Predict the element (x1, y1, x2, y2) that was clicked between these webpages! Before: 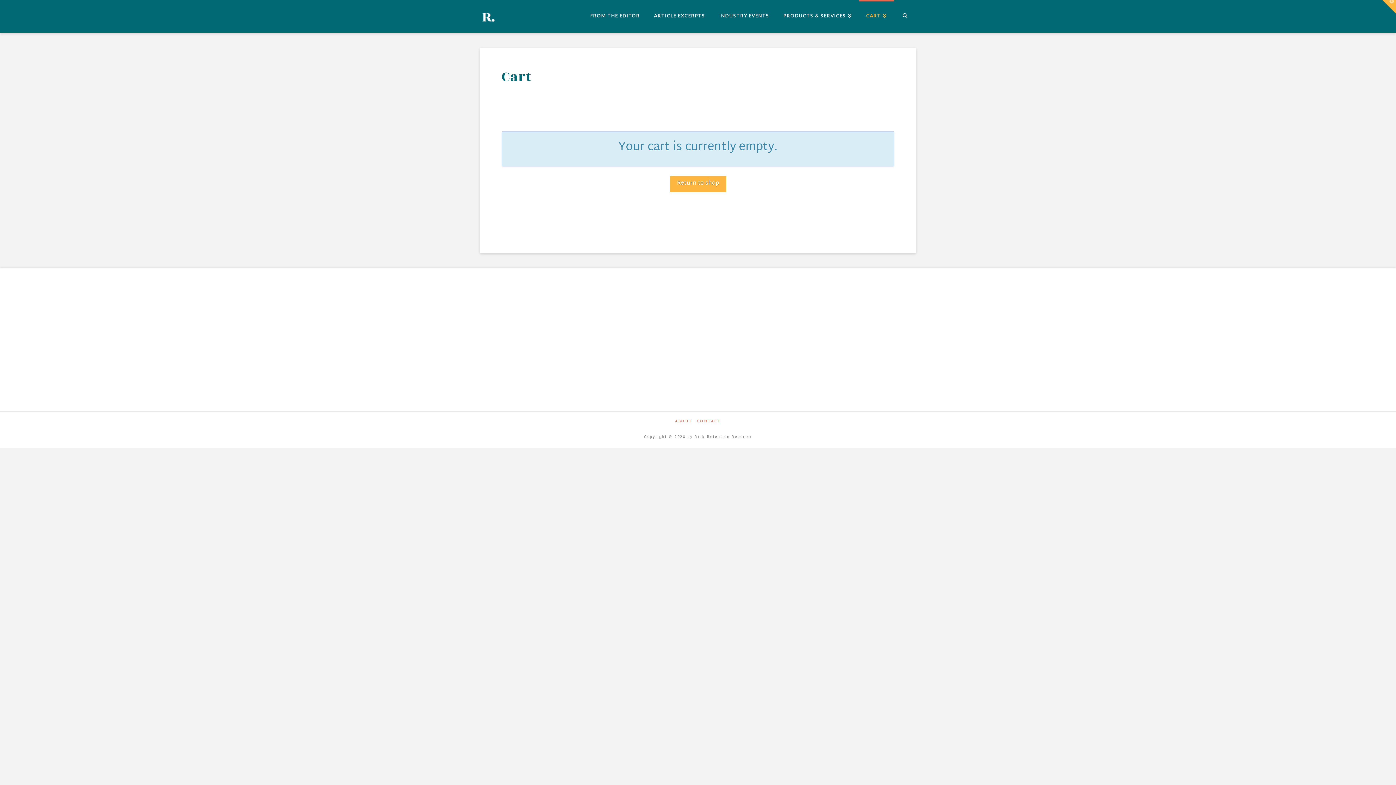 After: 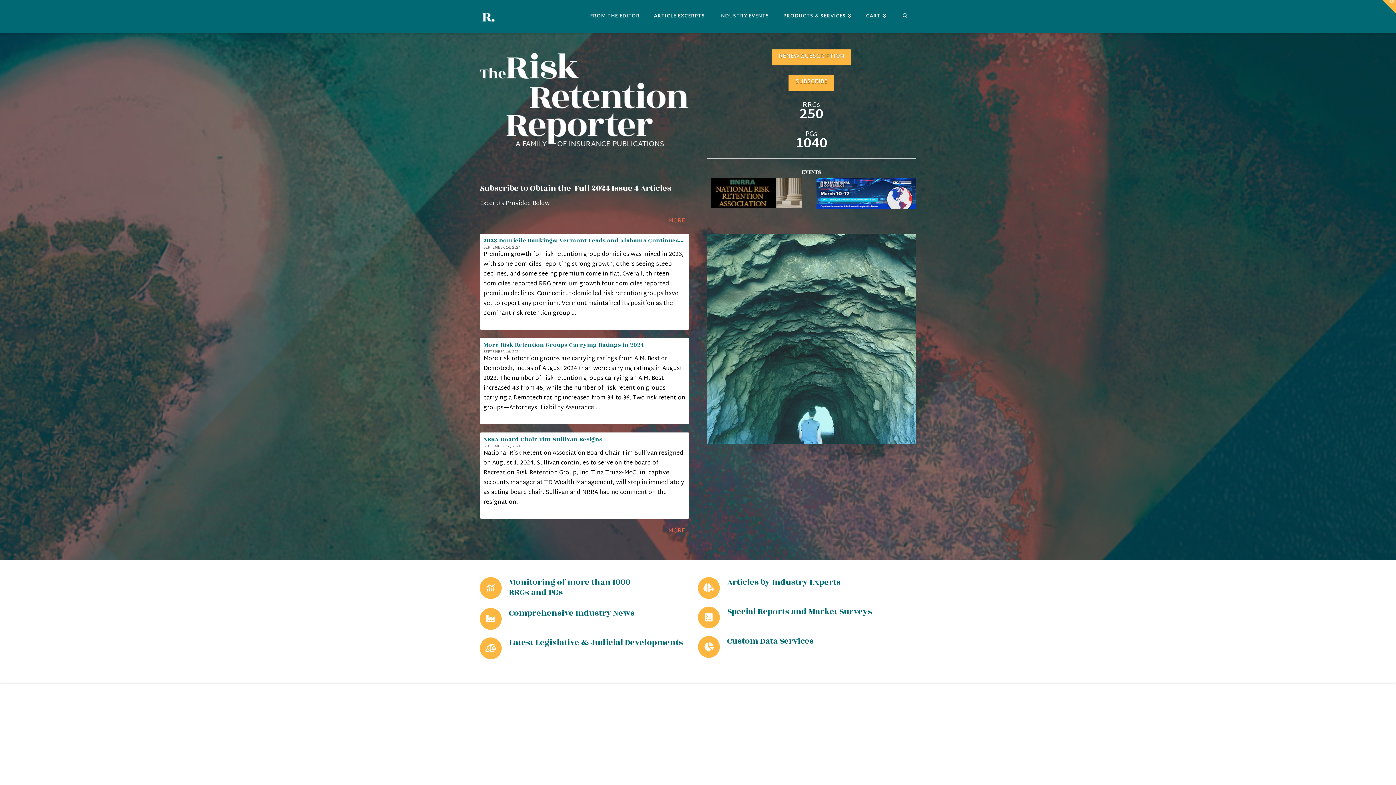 Action: bbox: (480, 8, 496, 28)